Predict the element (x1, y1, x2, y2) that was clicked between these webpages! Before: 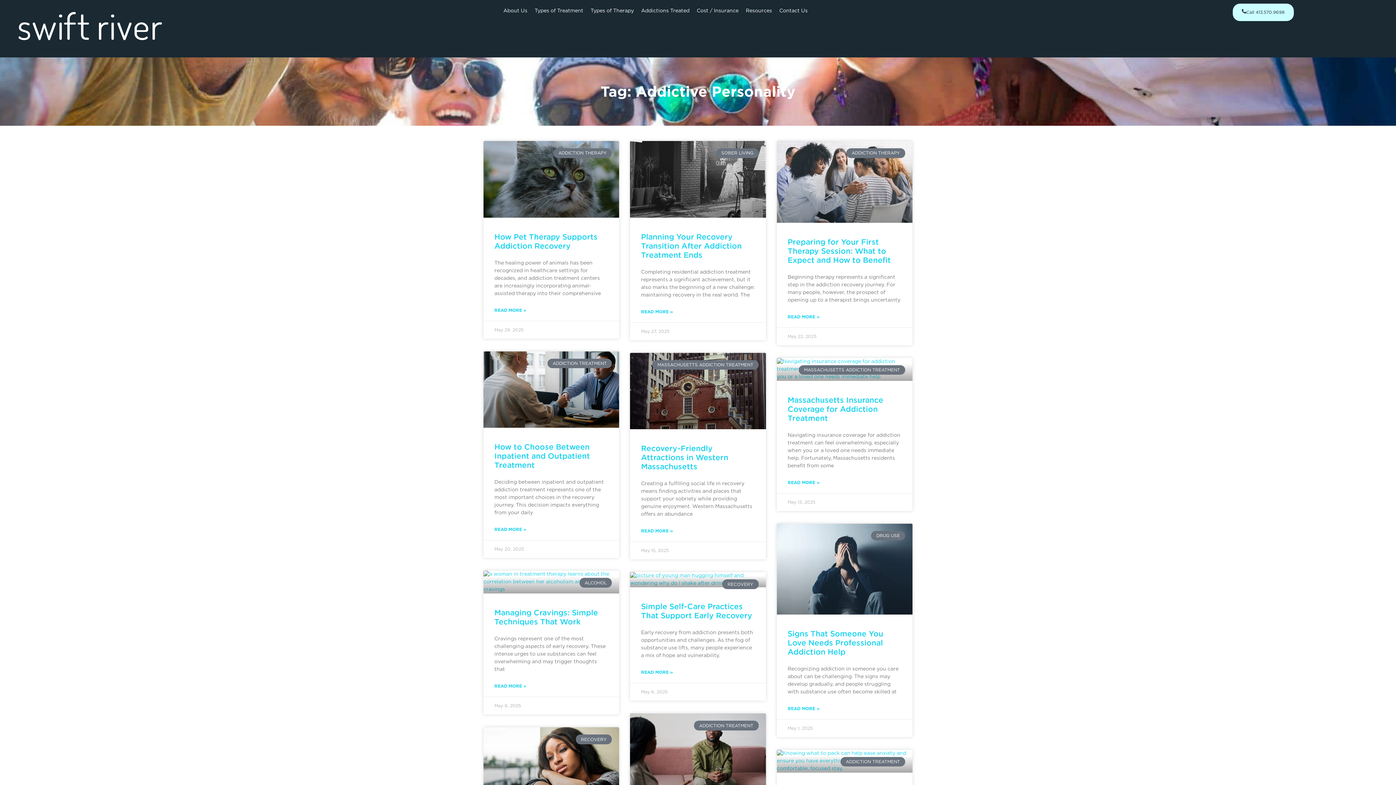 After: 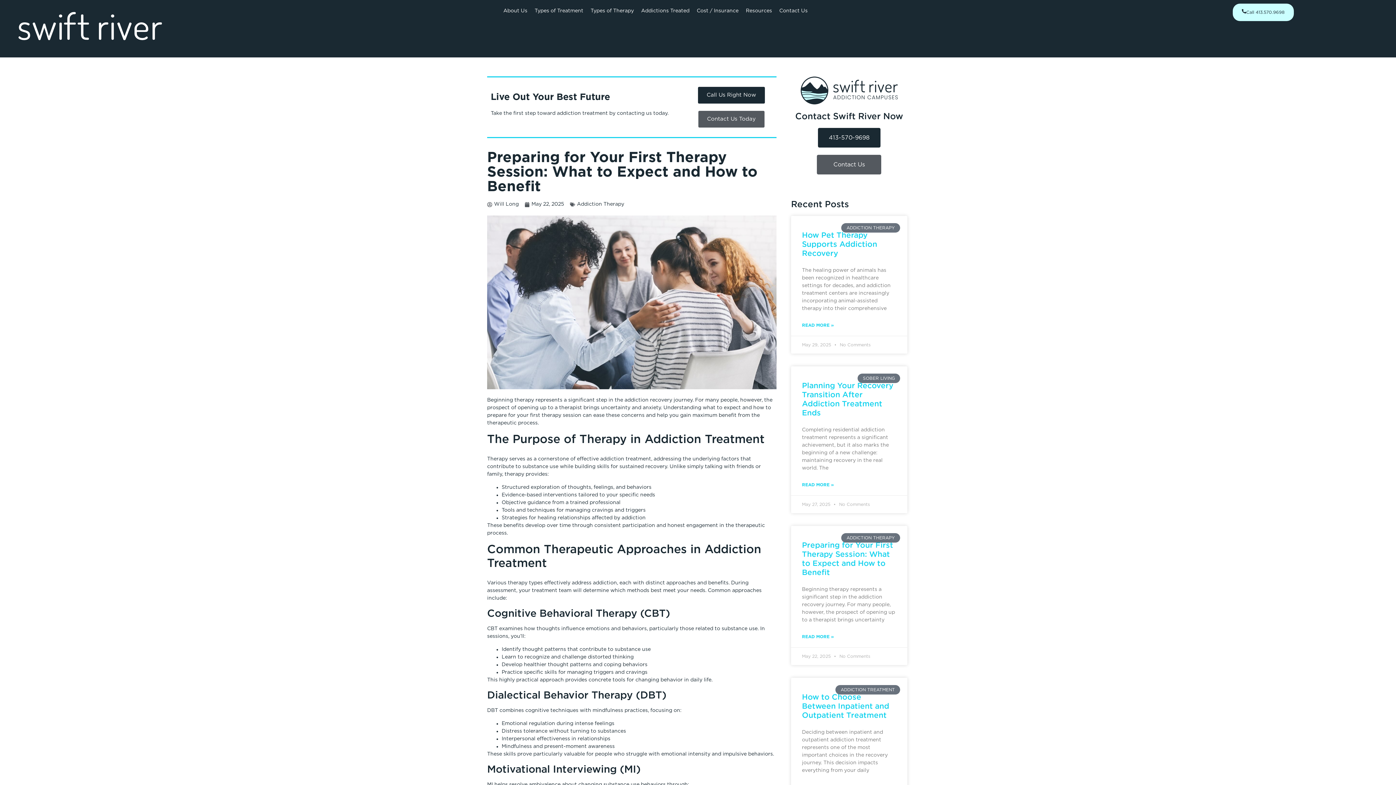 Action: bbox: (776, 141, 912, 222)